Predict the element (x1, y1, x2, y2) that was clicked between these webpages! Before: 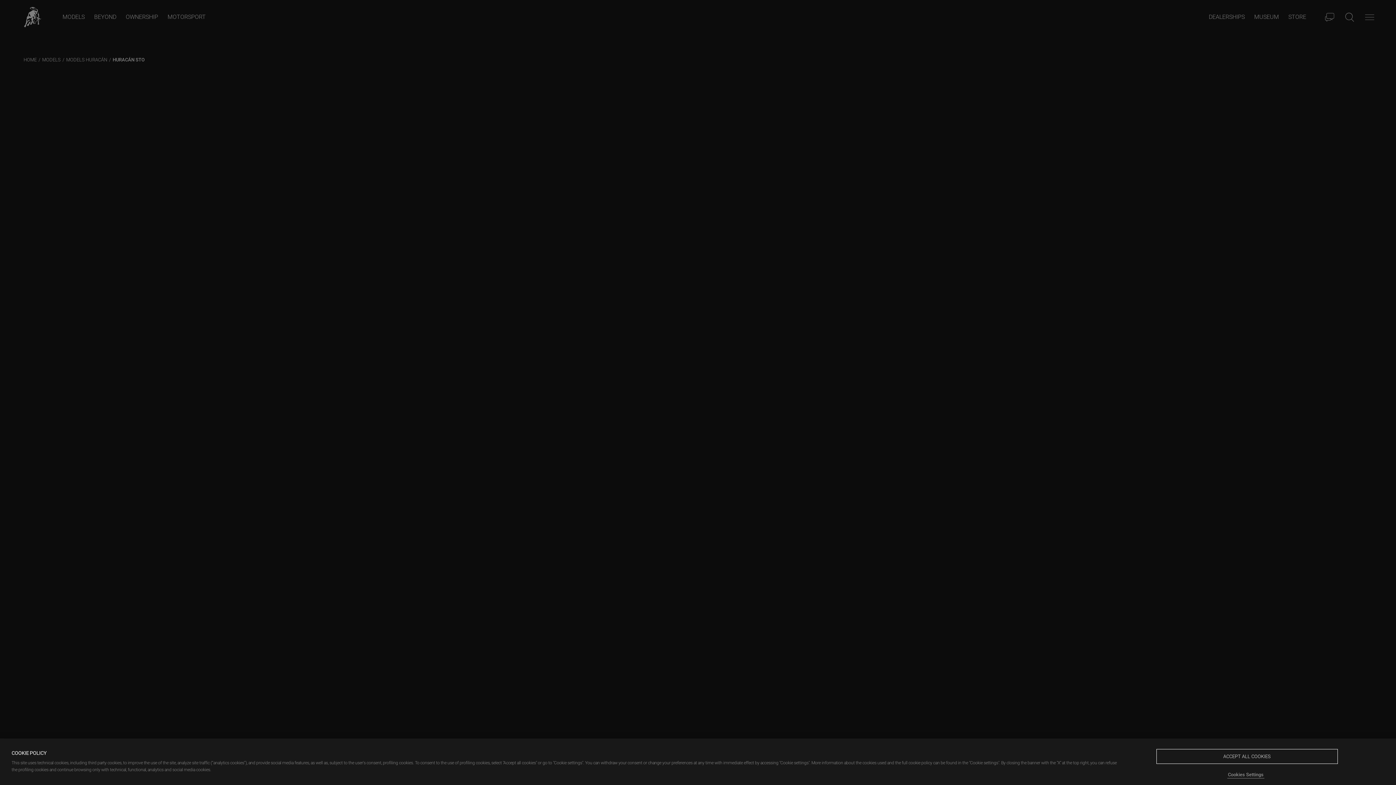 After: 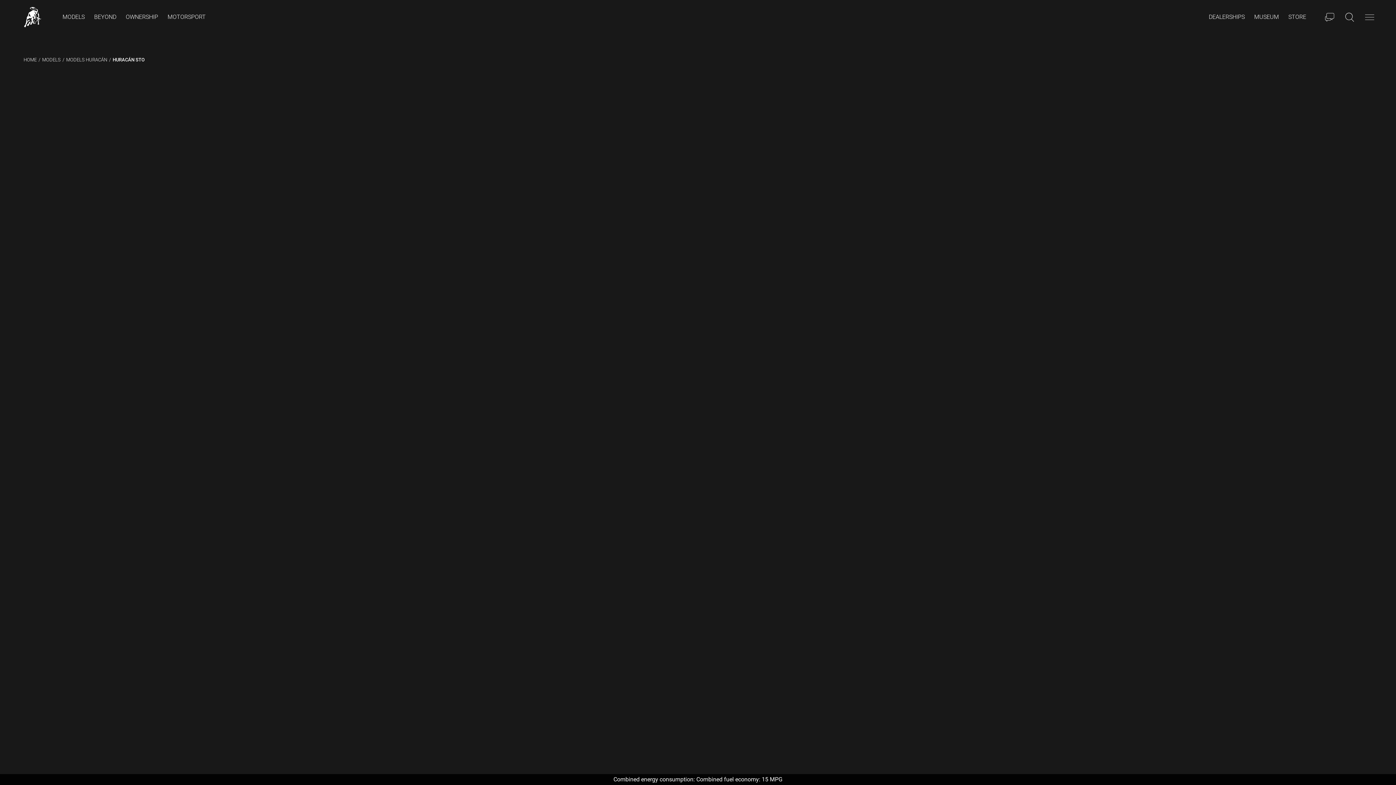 Action: bbox: (1156, 749, 1338, 764) label: ACCEPT ALL COOKIES